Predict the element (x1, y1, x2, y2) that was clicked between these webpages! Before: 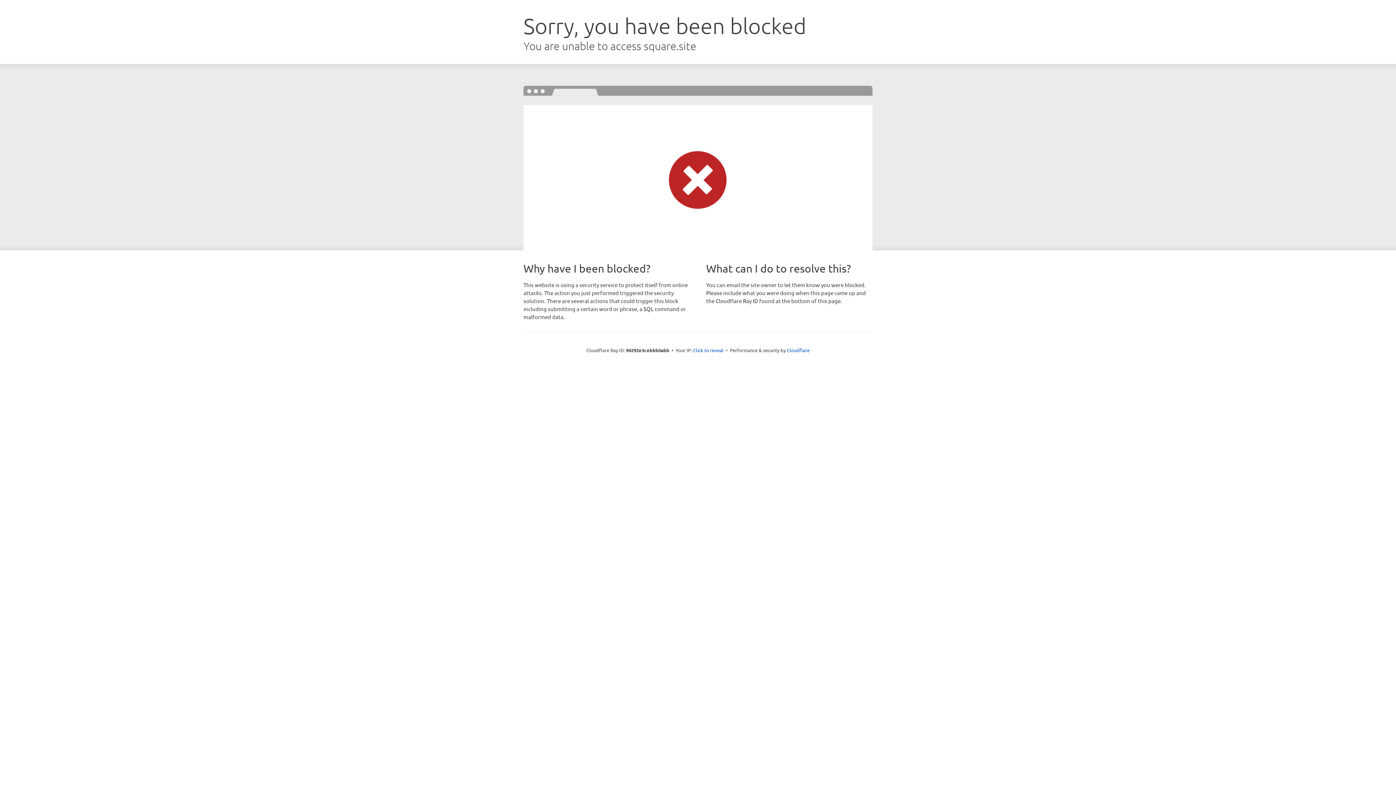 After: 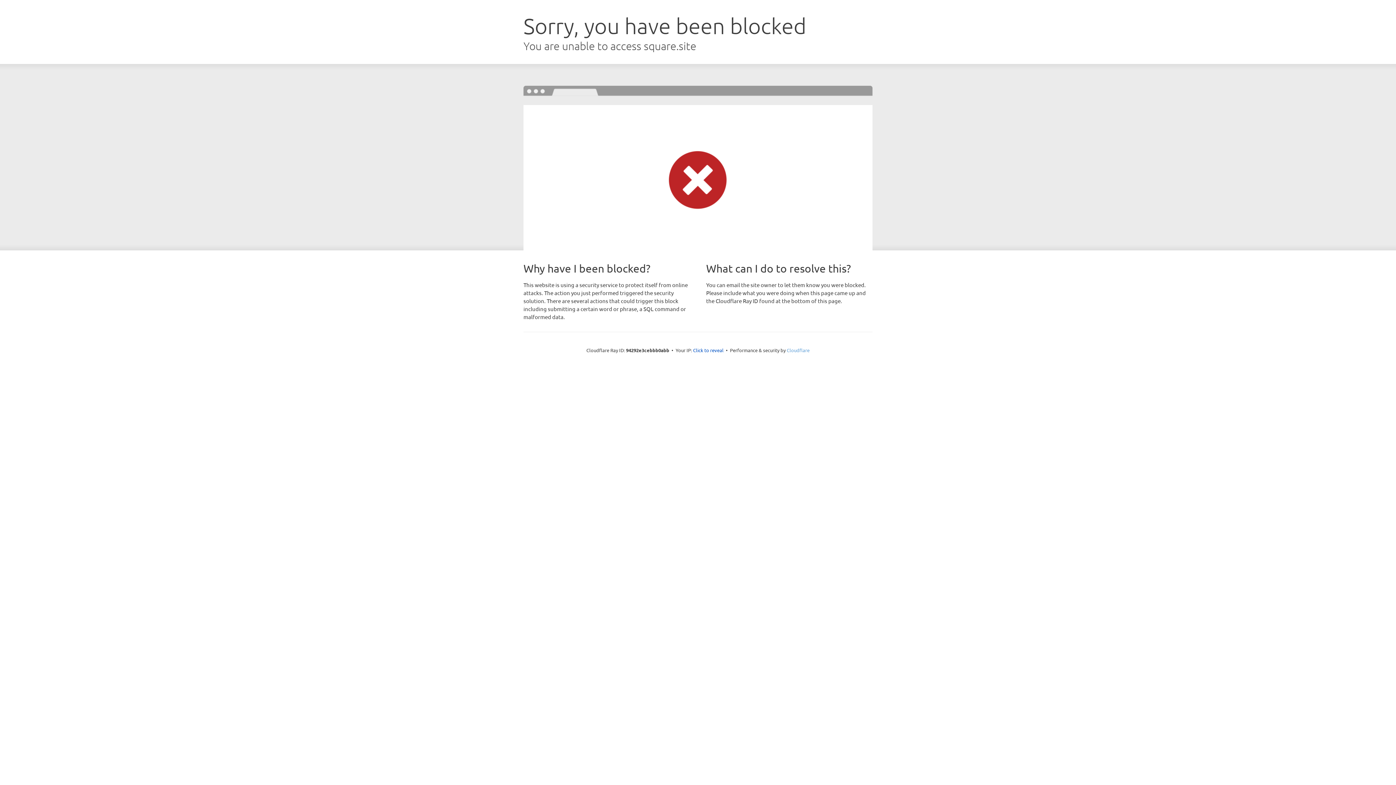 Action: label: Cloudflare bbox: (786, 347, 809, 353)